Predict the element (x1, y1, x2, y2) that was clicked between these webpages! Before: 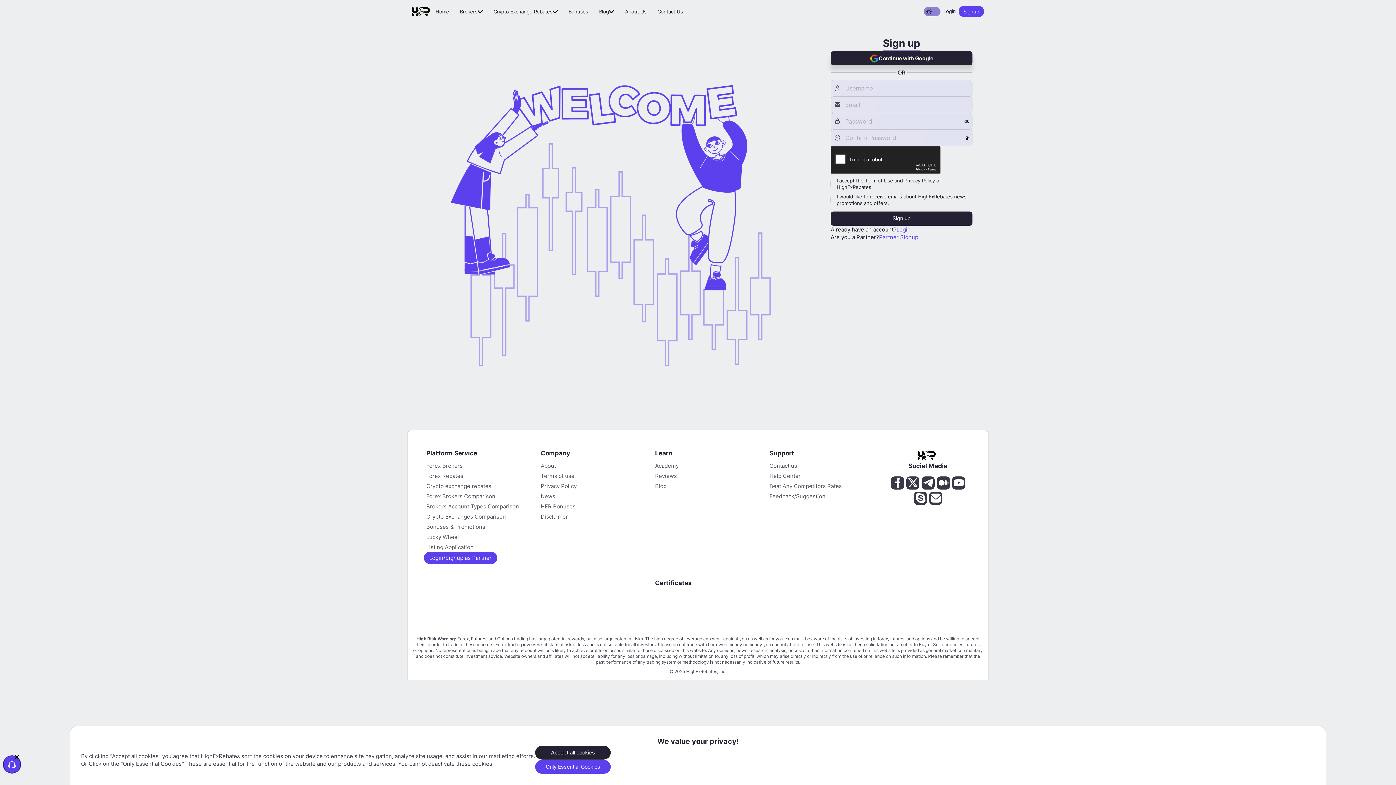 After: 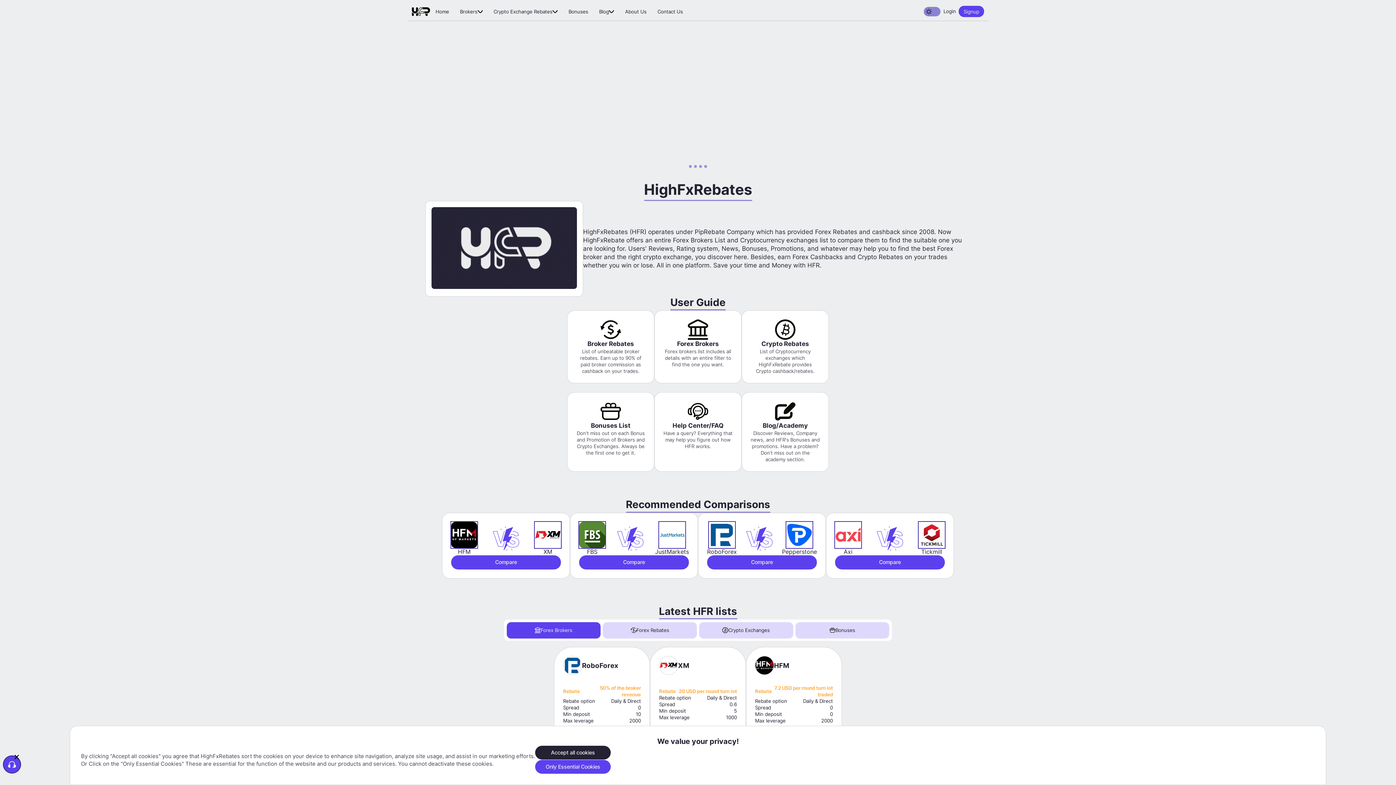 Action: bbox: (412, 2, 430, 20)